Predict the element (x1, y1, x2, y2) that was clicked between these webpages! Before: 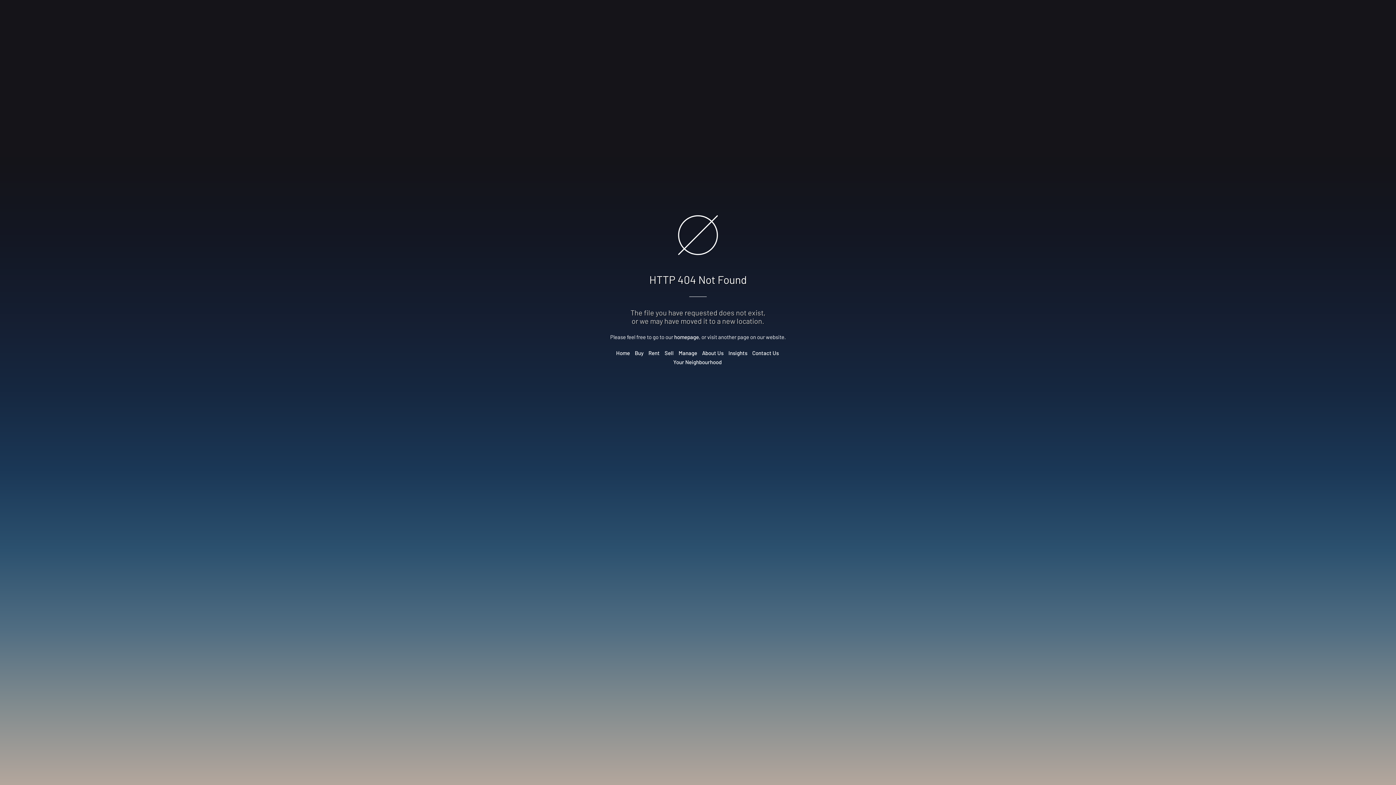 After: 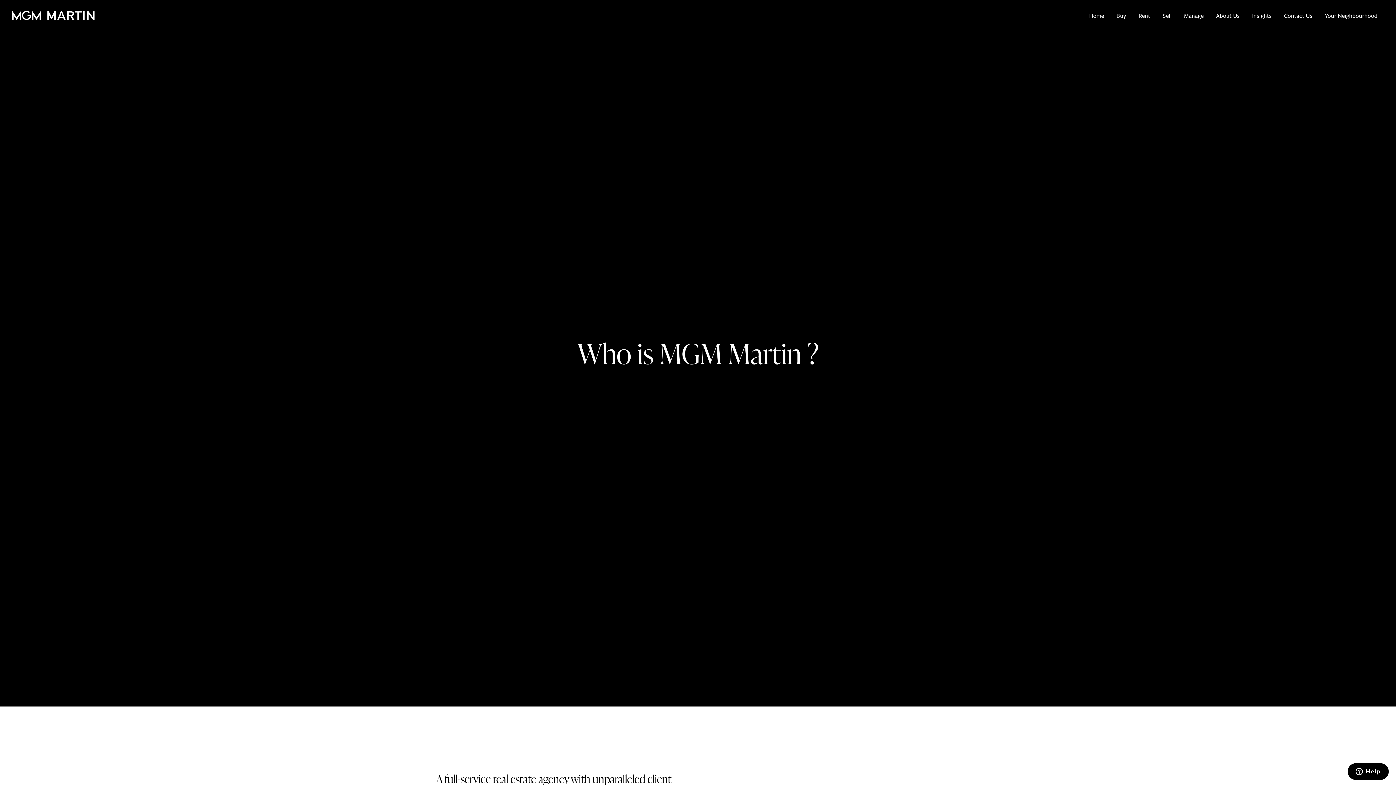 Action: bbox: (702, 349, 723, 356) label: About Us